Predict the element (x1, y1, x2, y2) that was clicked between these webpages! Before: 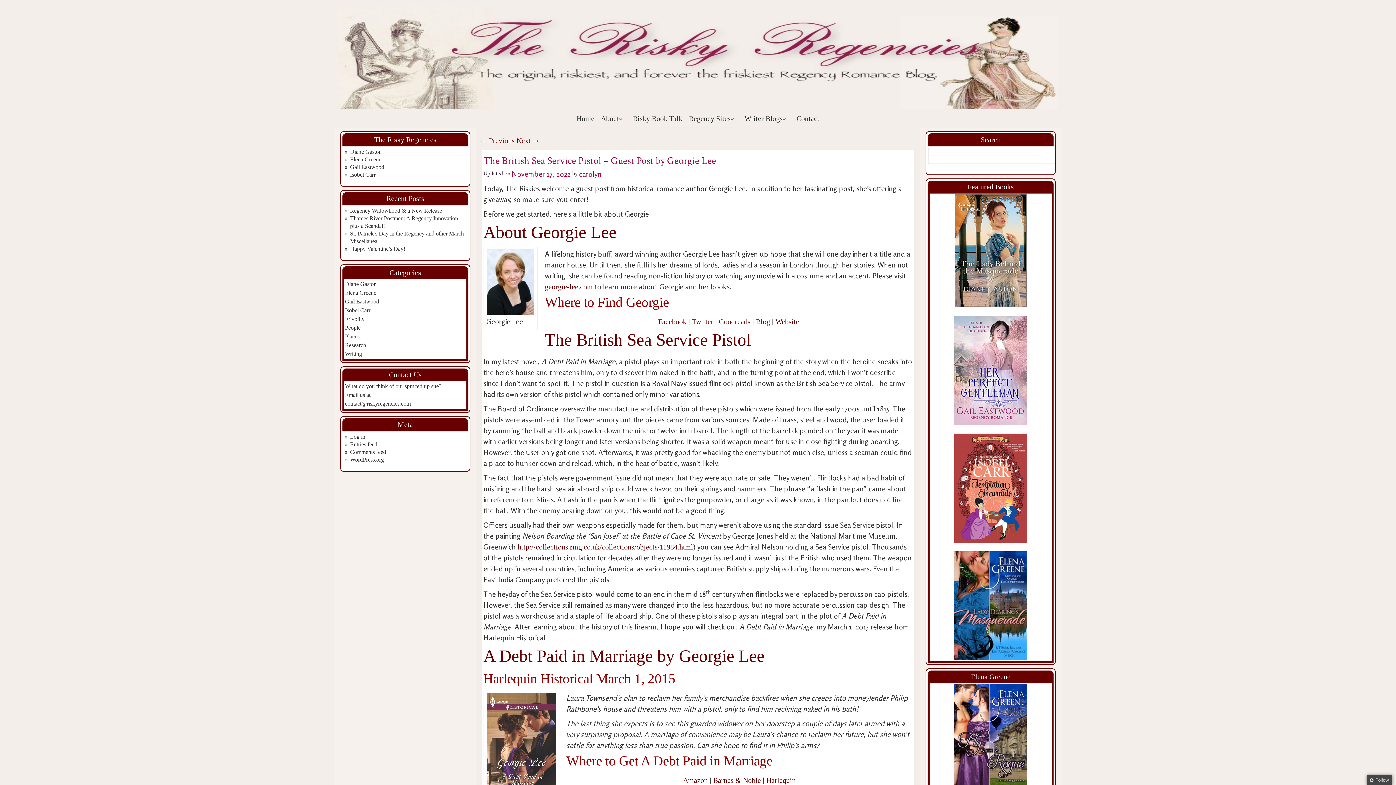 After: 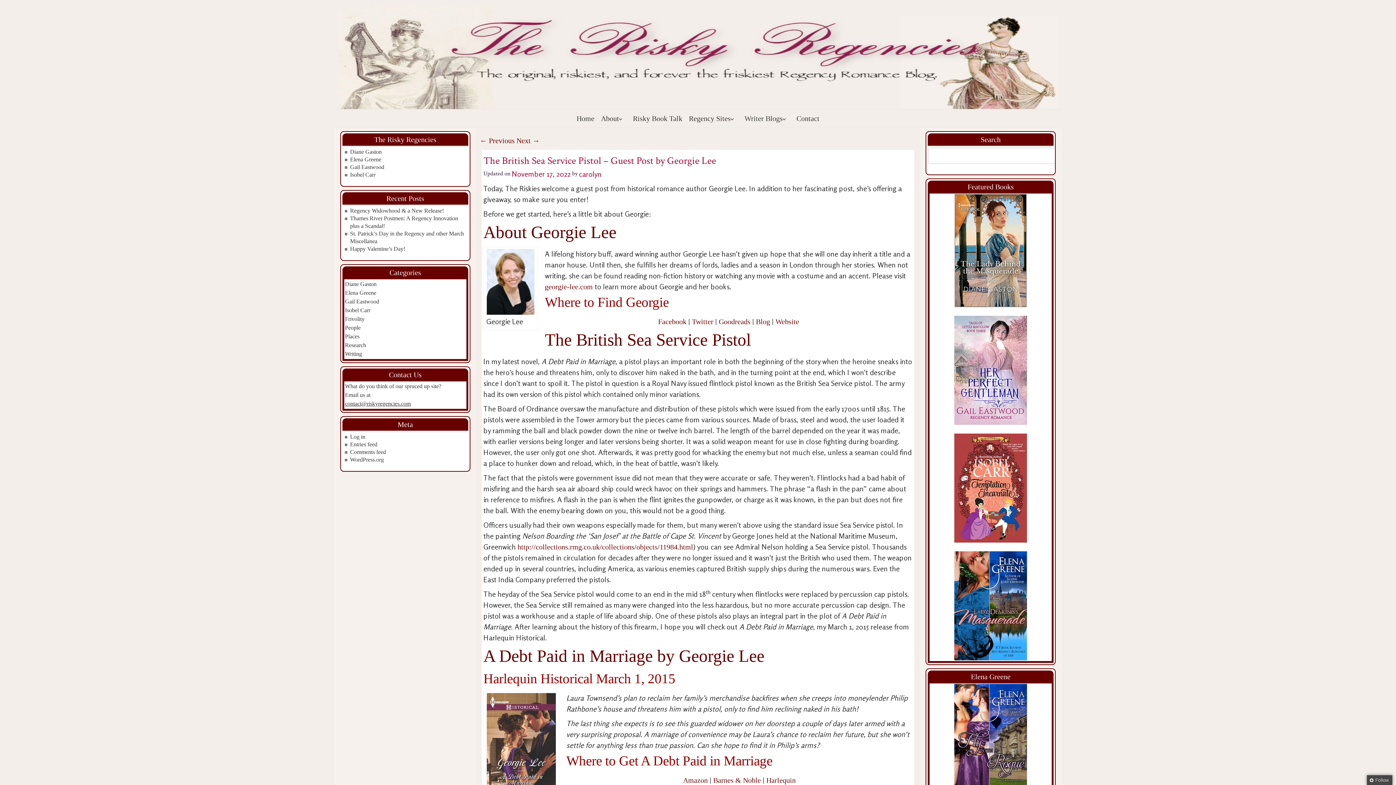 Action: bbox: (930, 551, 1051, 660)